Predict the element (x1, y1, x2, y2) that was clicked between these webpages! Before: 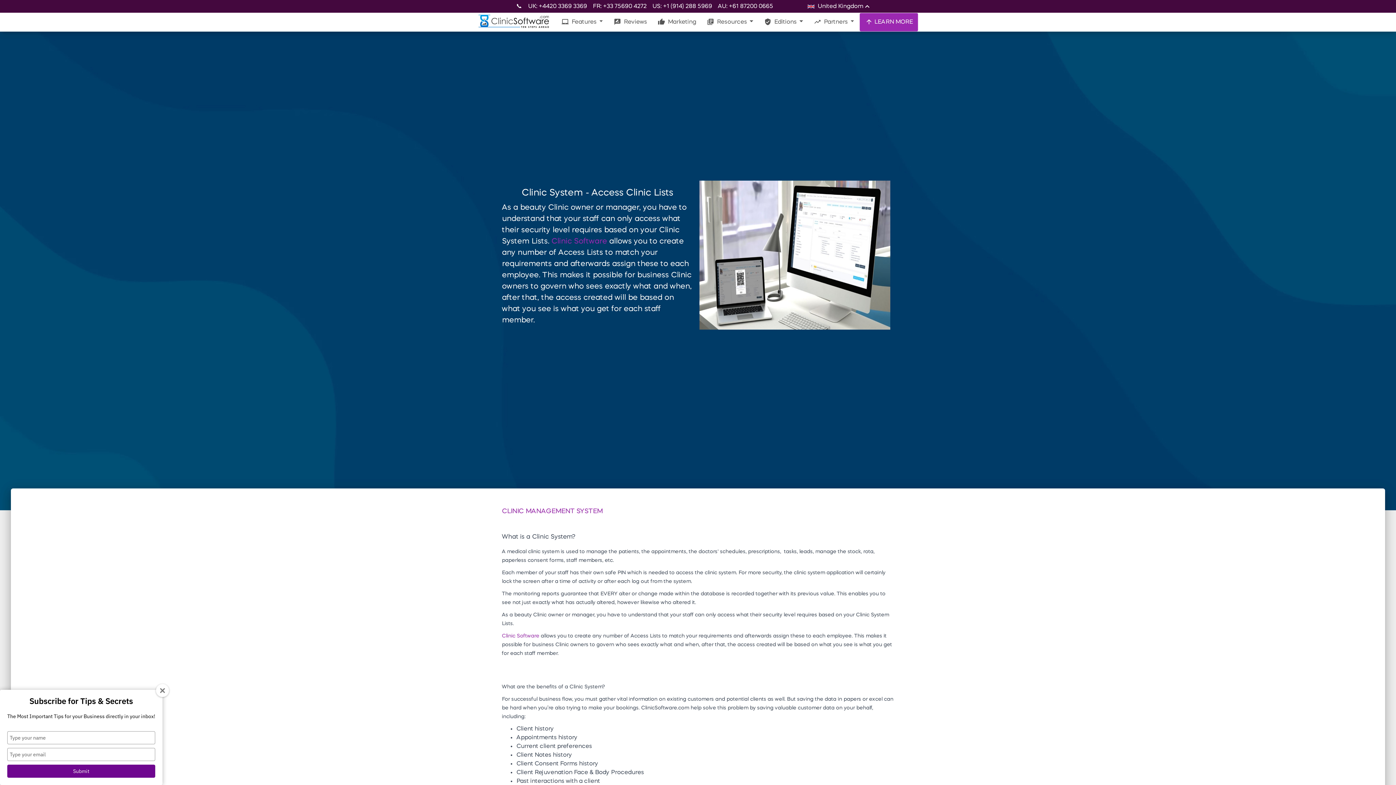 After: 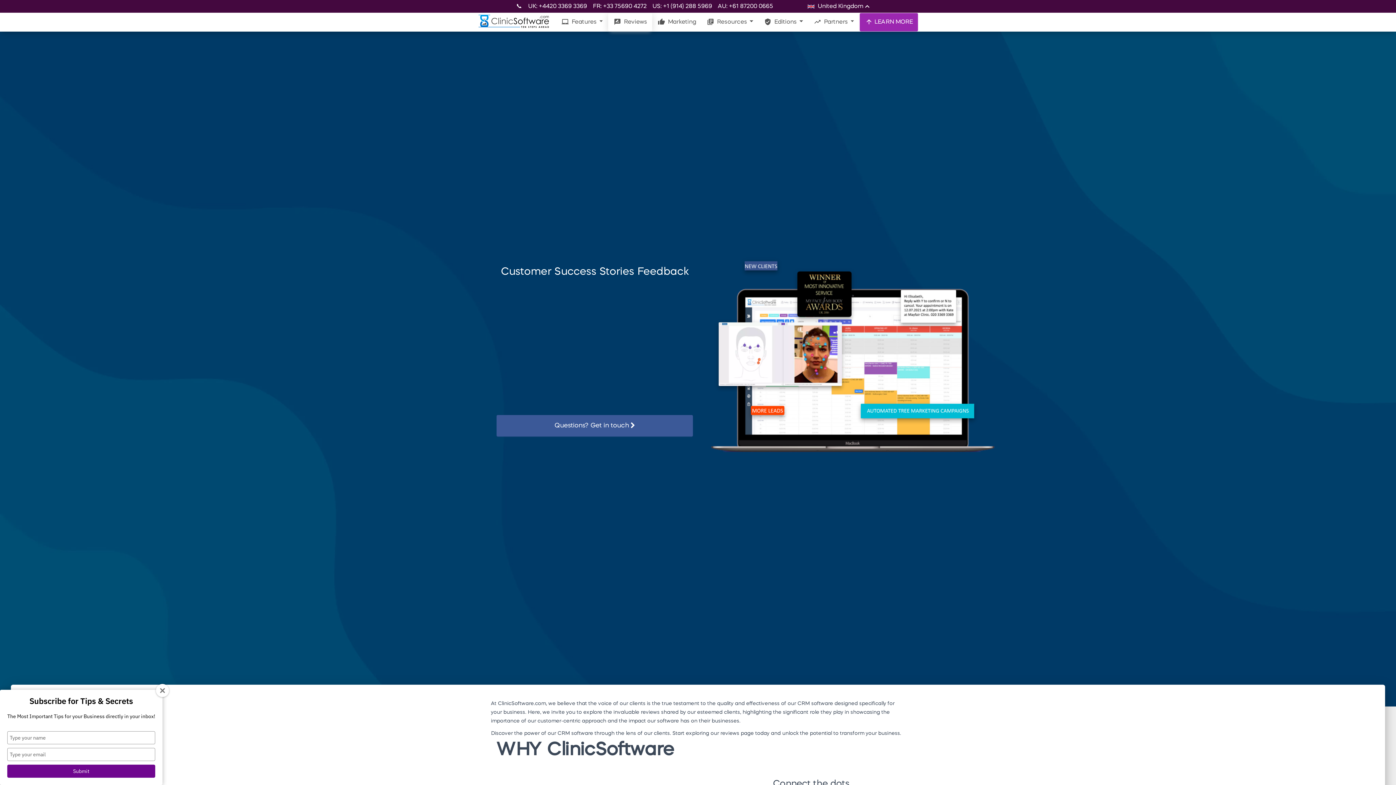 Action: label: rate_review Reviews bbox: (608, 13, 652, 31)